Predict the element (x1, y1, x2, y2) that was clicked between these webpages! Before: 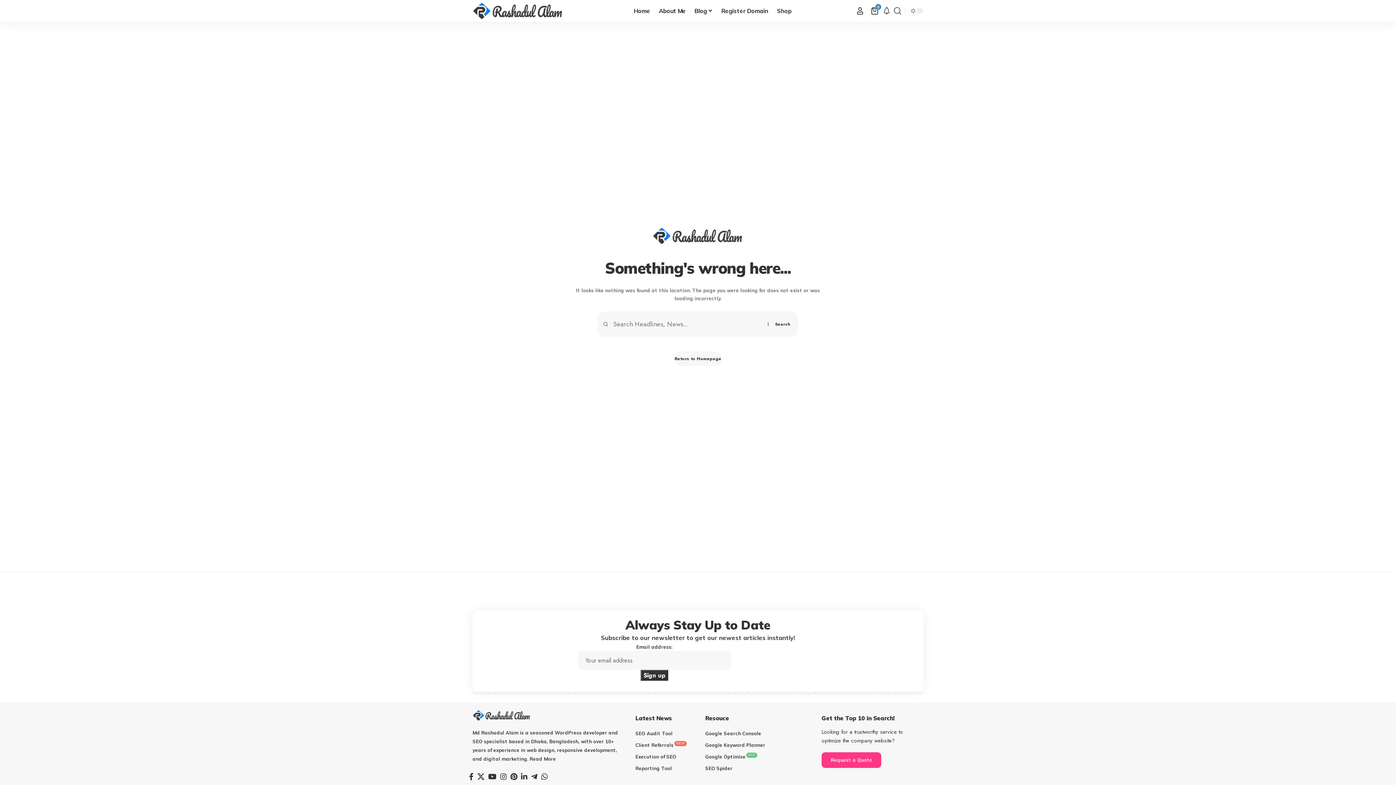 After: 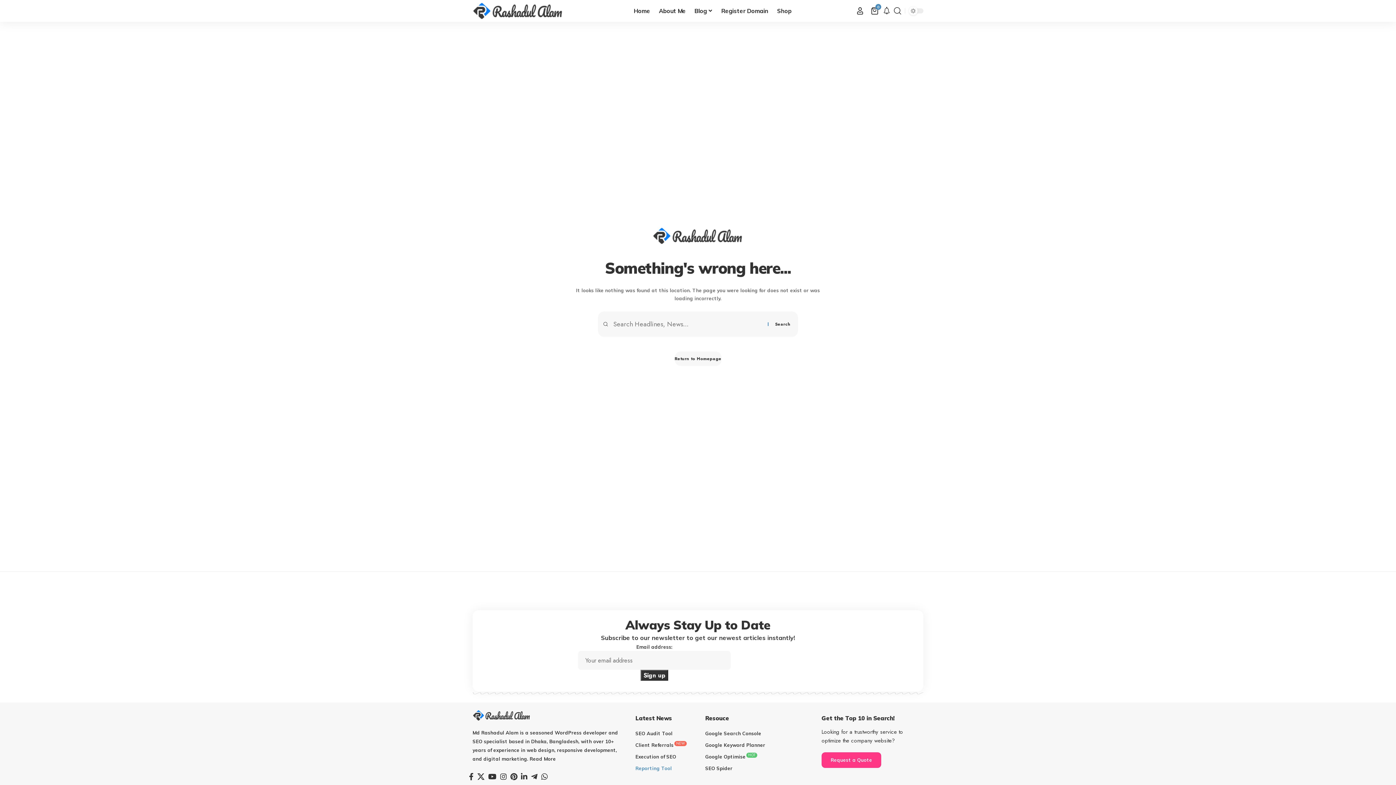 Action: label: Reporting Tool bbox: (635, 762, 690, 774)